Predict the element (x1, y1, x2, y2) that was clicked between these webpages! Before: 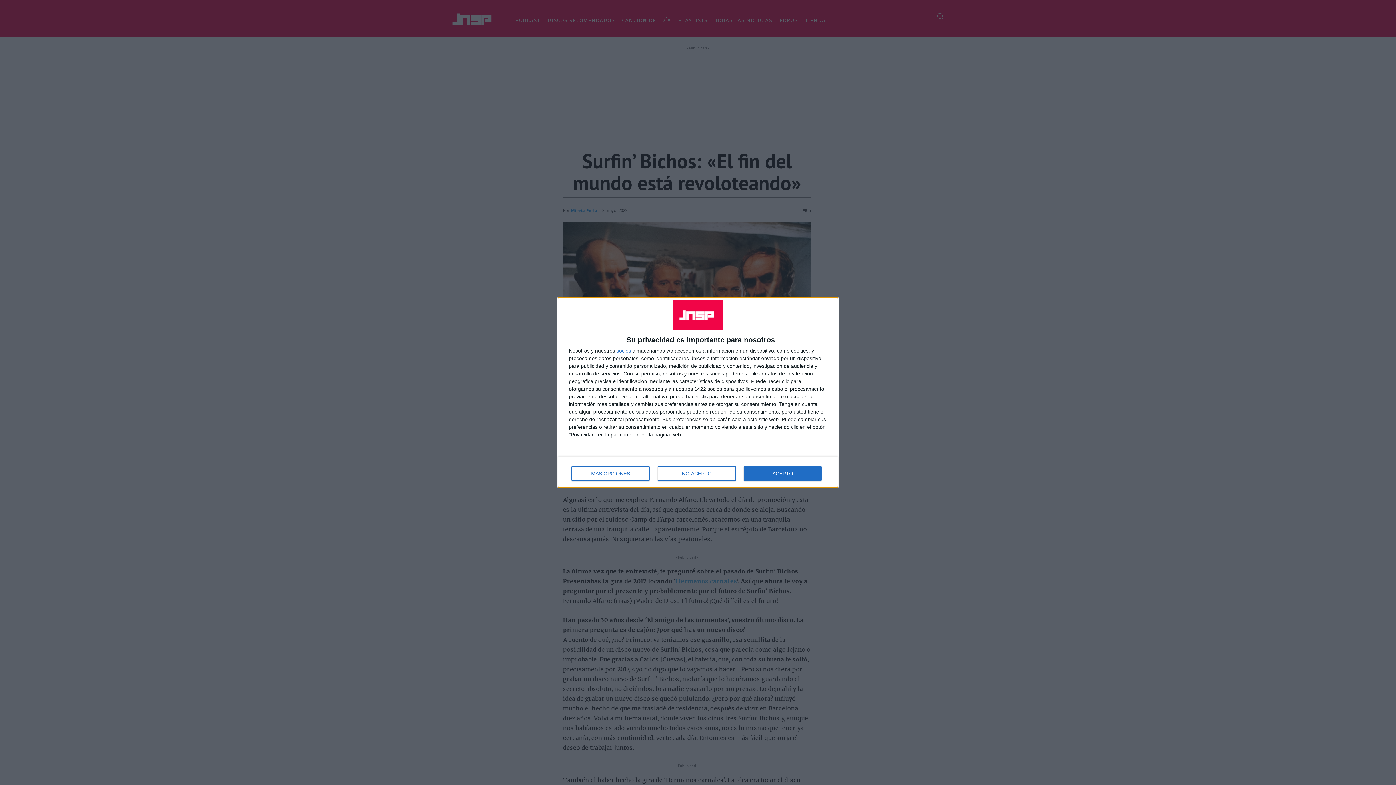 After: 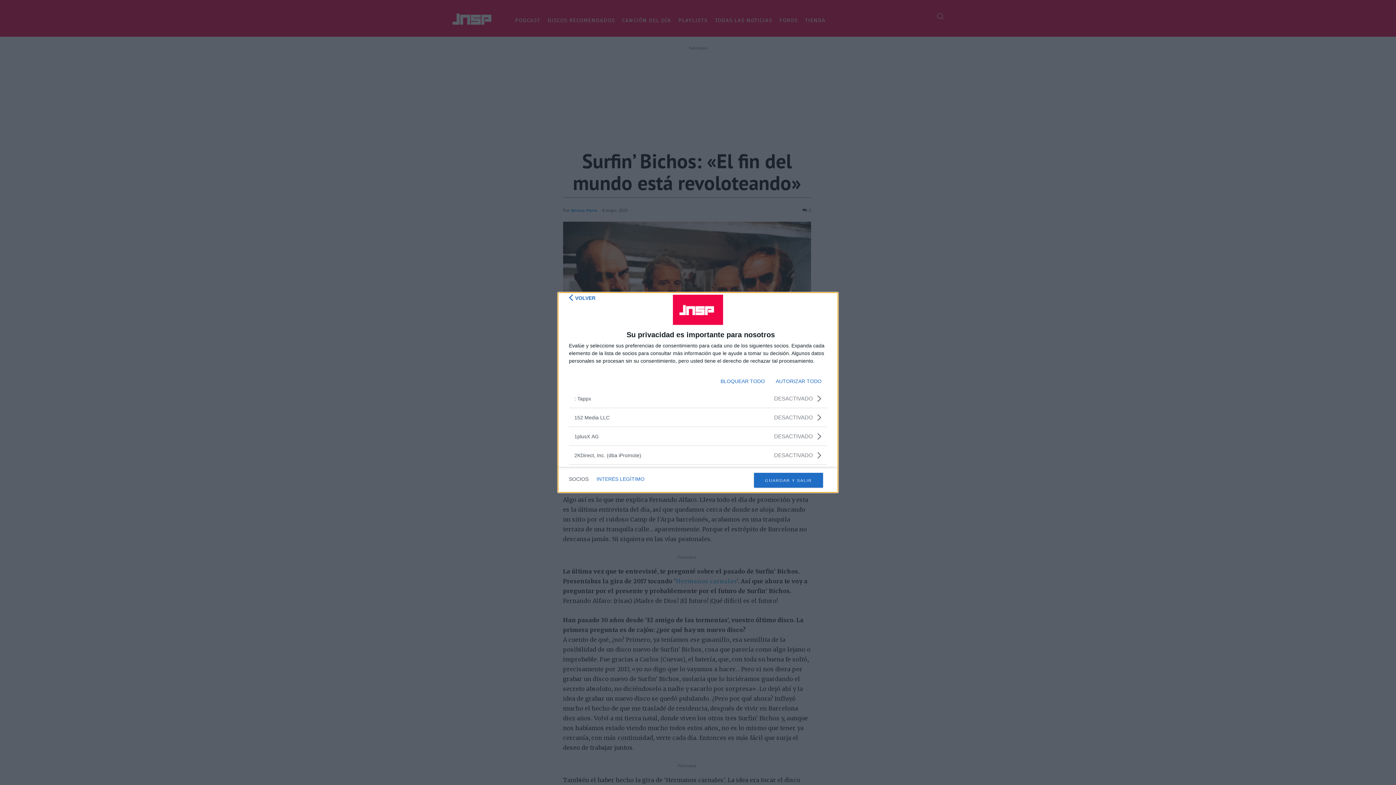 Action: label: socios bbox: (616, 348, 631, 353)